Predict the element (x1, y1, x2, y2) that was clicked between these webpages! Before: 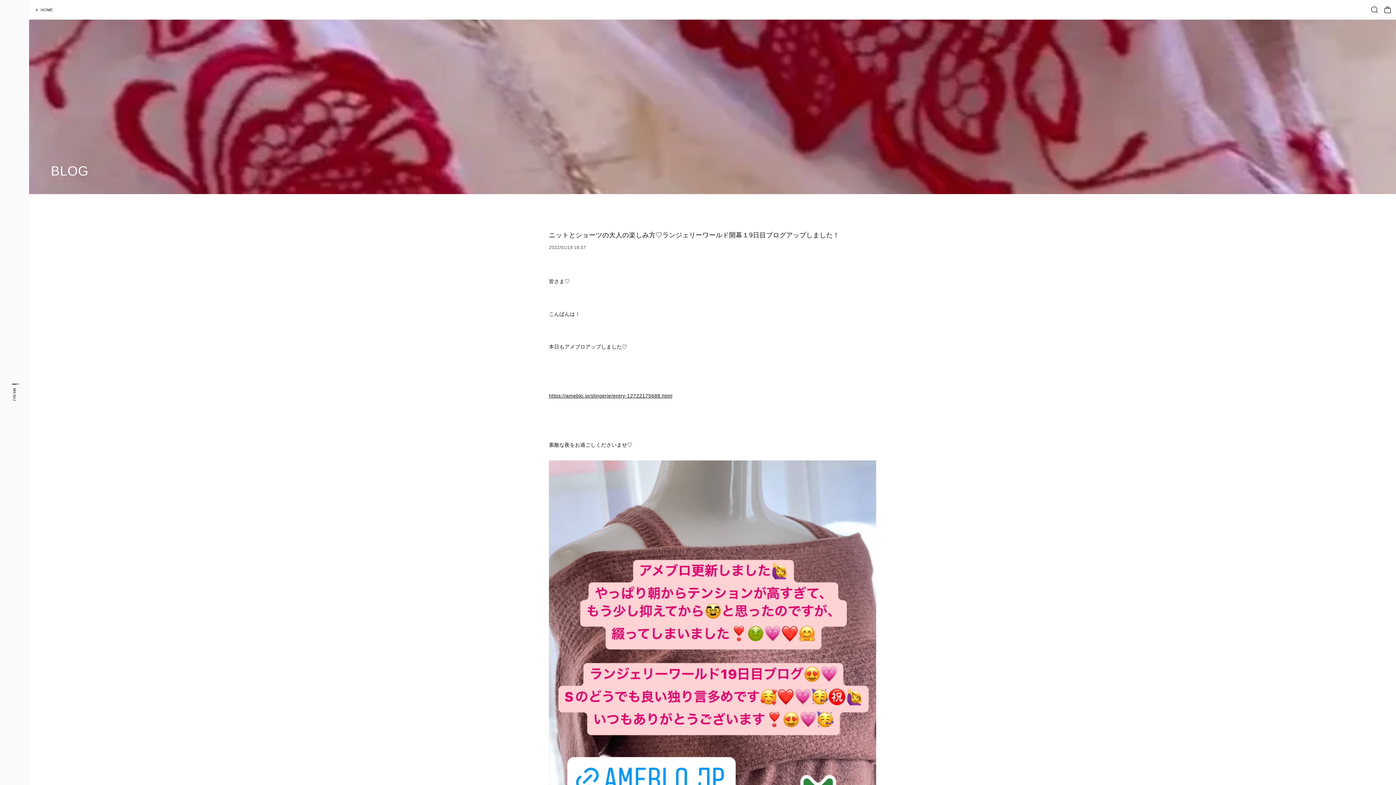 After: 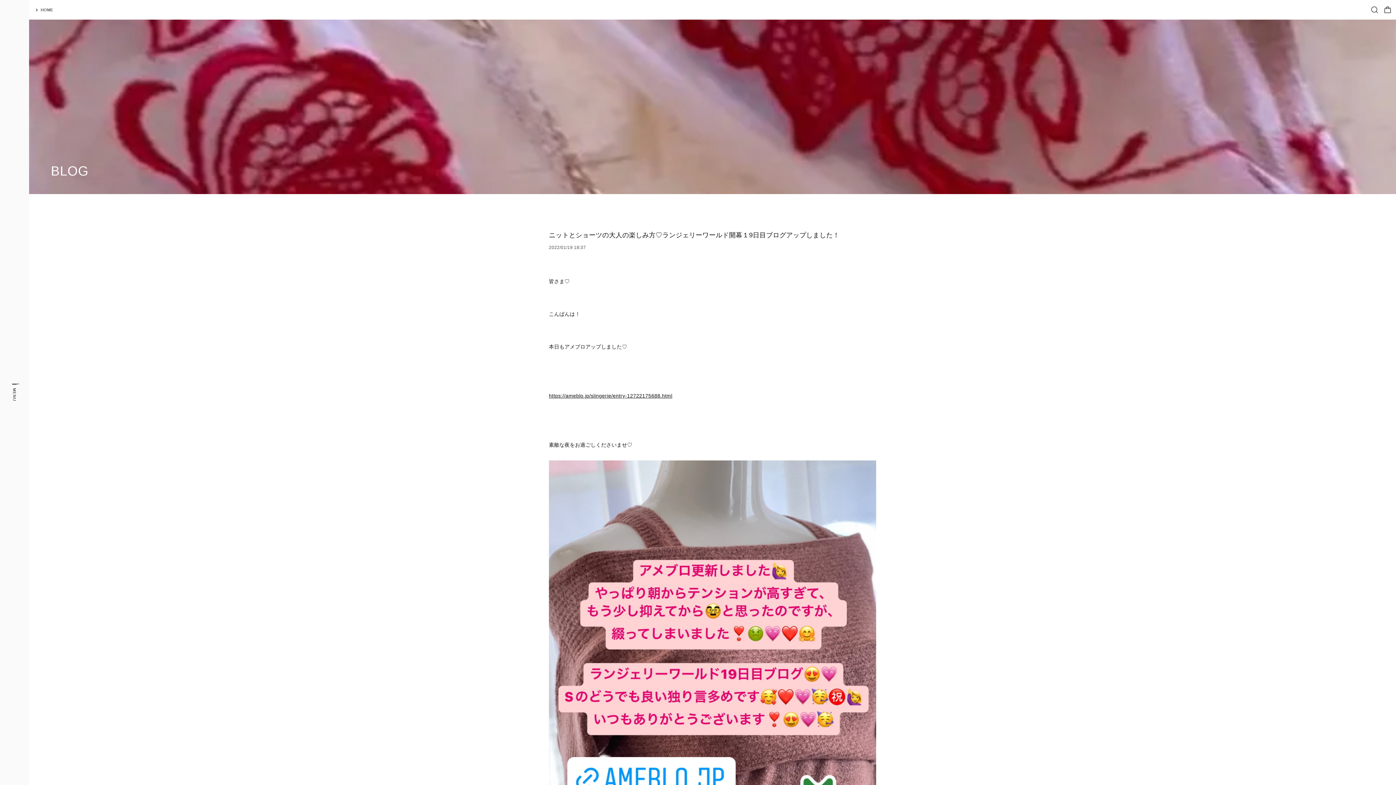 Action: label: https://ameblo.jp/slingerie/entry-12722175688.html bbox: (549, 393, 672, 398)